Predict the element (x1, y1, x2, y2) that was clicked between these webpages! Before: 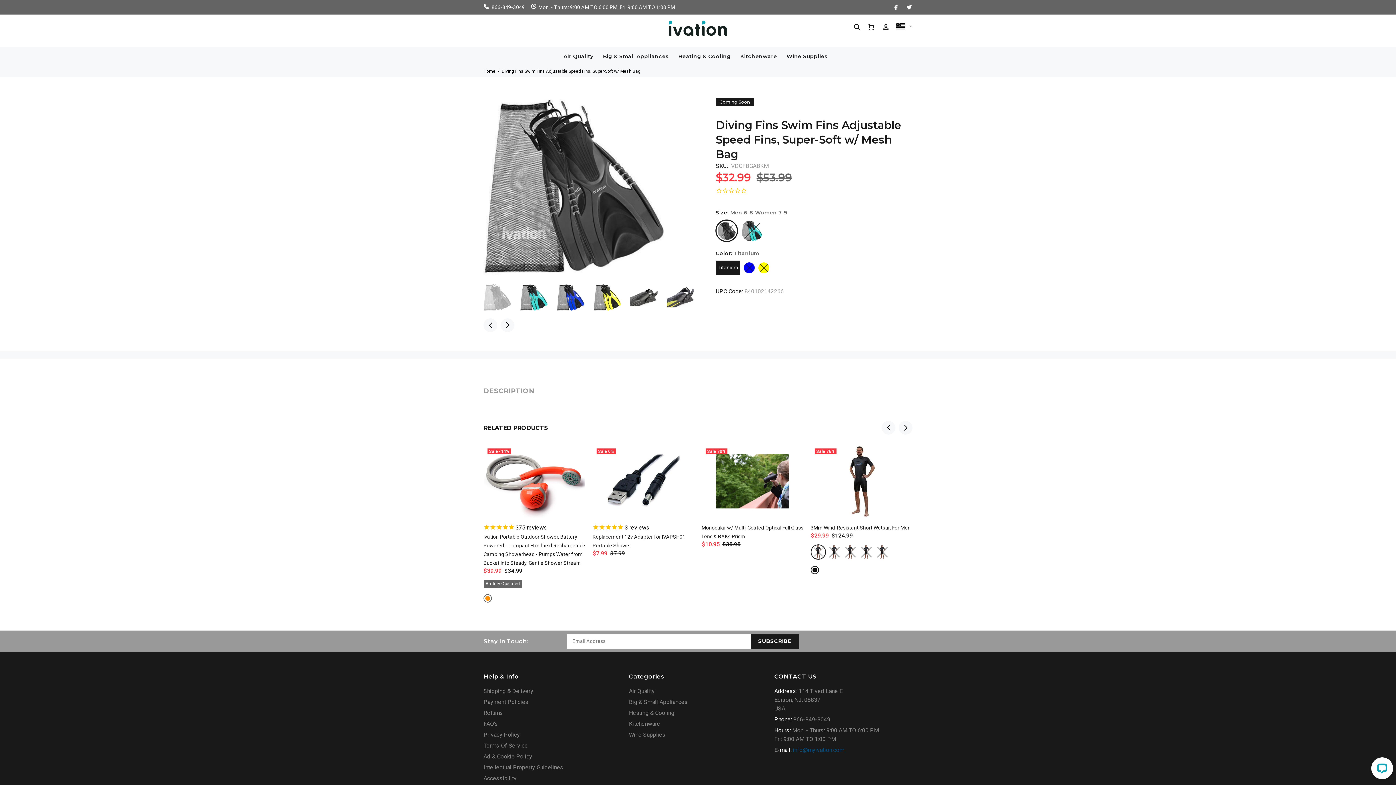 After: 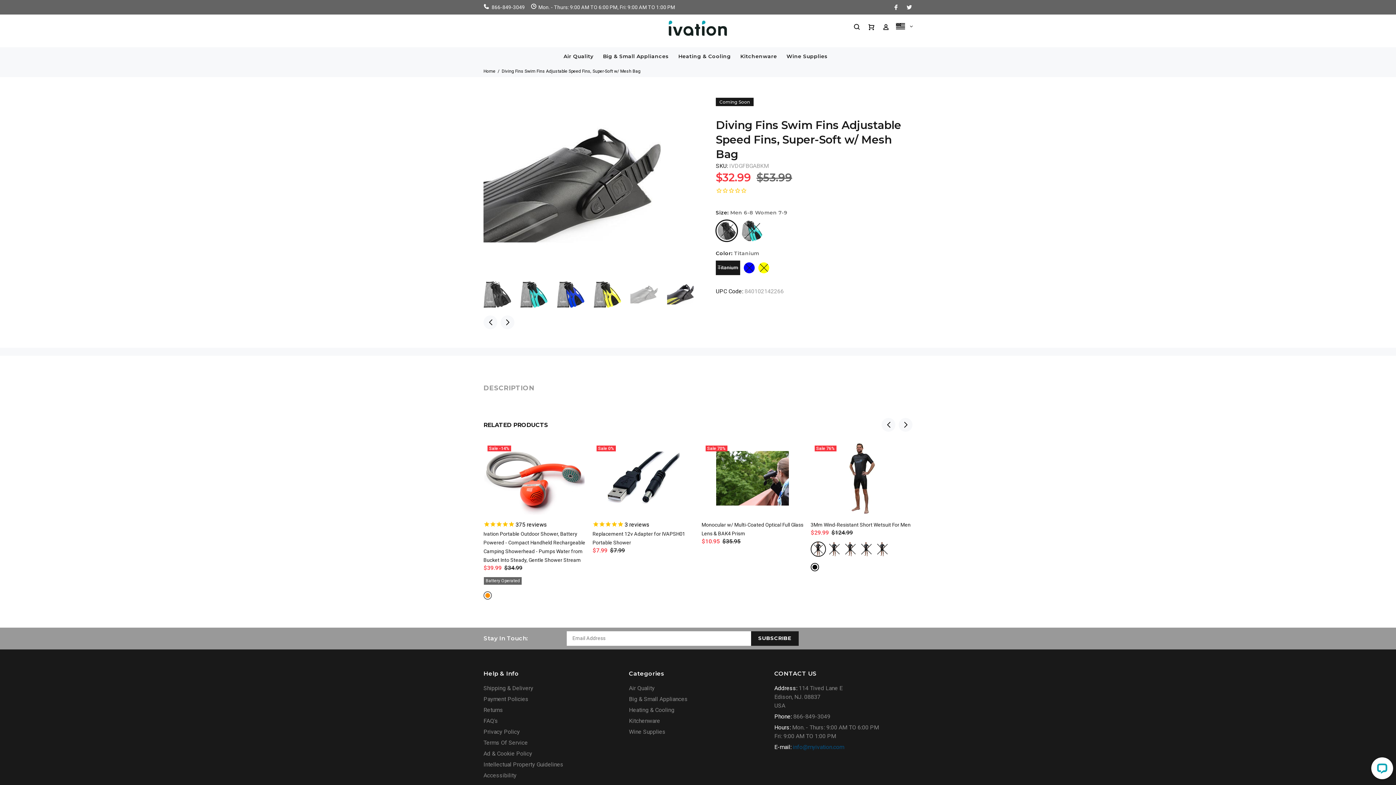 Action: bbox: (630, 283, 658, 311)